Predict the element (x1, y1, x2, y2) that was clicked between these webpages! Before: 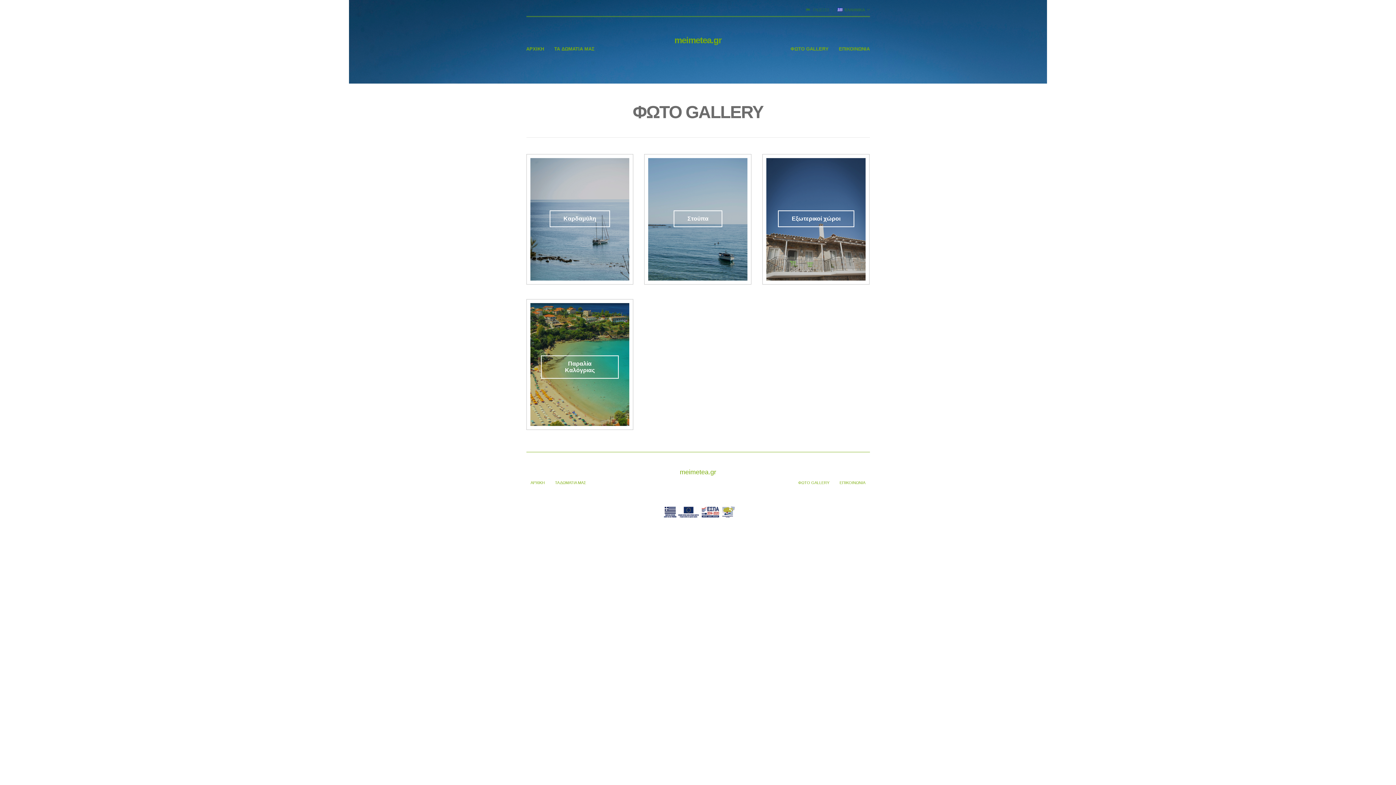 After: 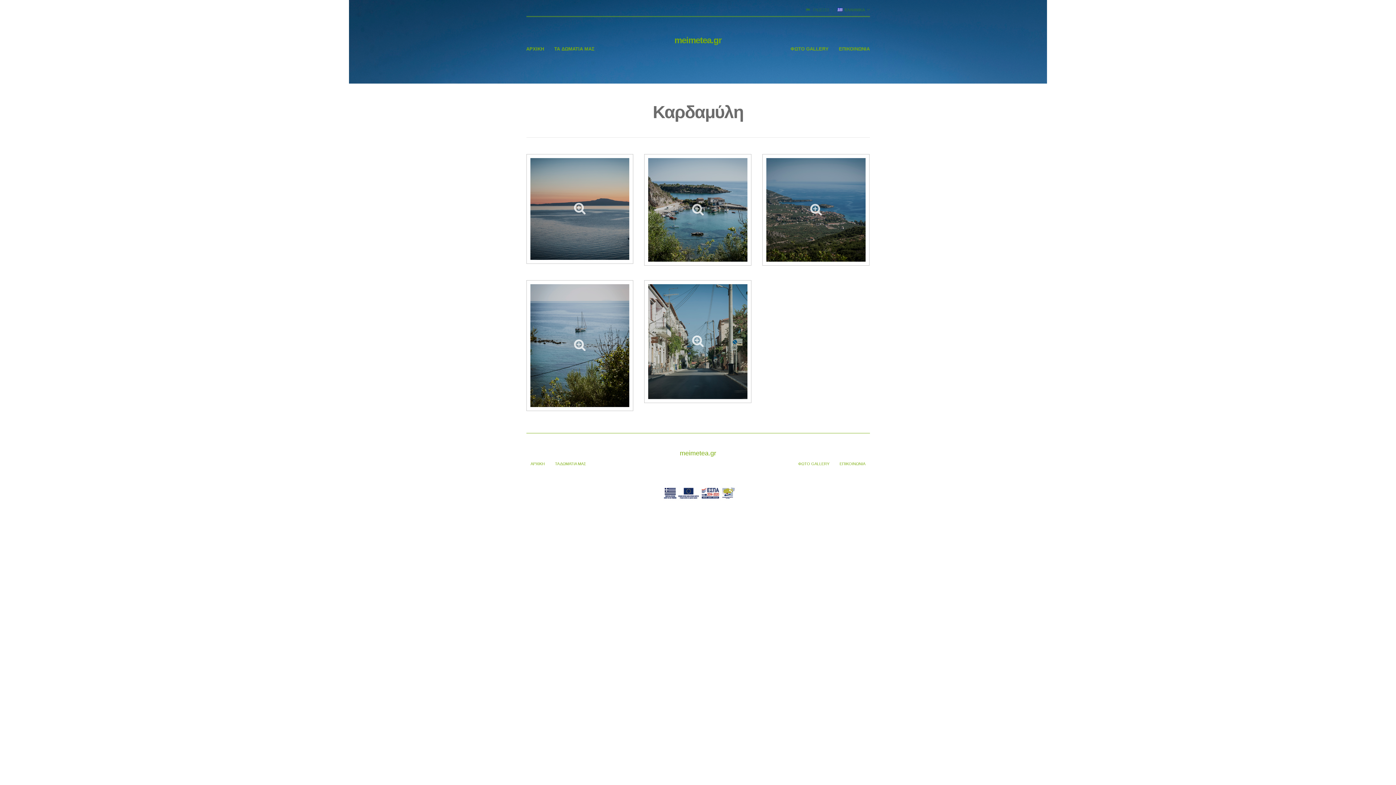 Action: bbox: (549, 210, 610, 227) label: Καρδαμύλη